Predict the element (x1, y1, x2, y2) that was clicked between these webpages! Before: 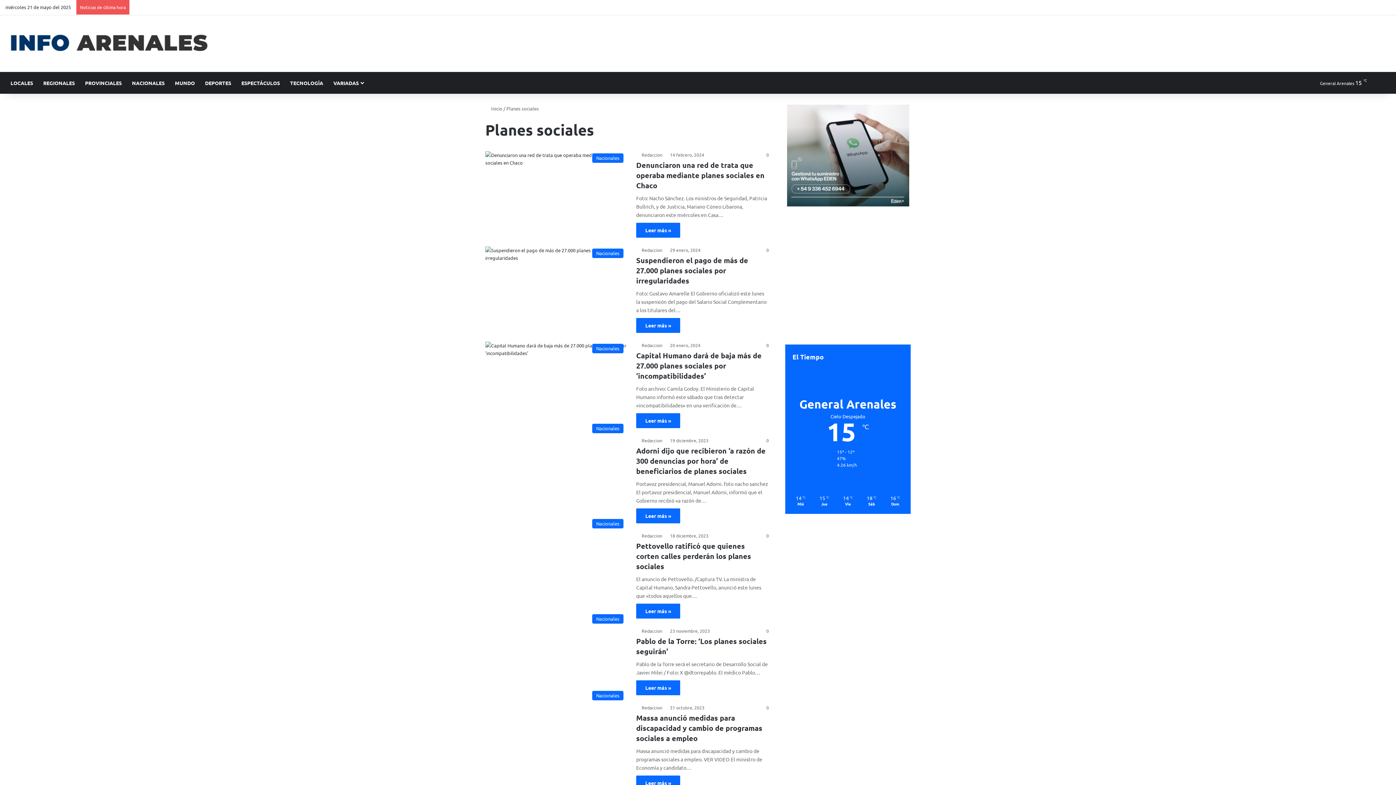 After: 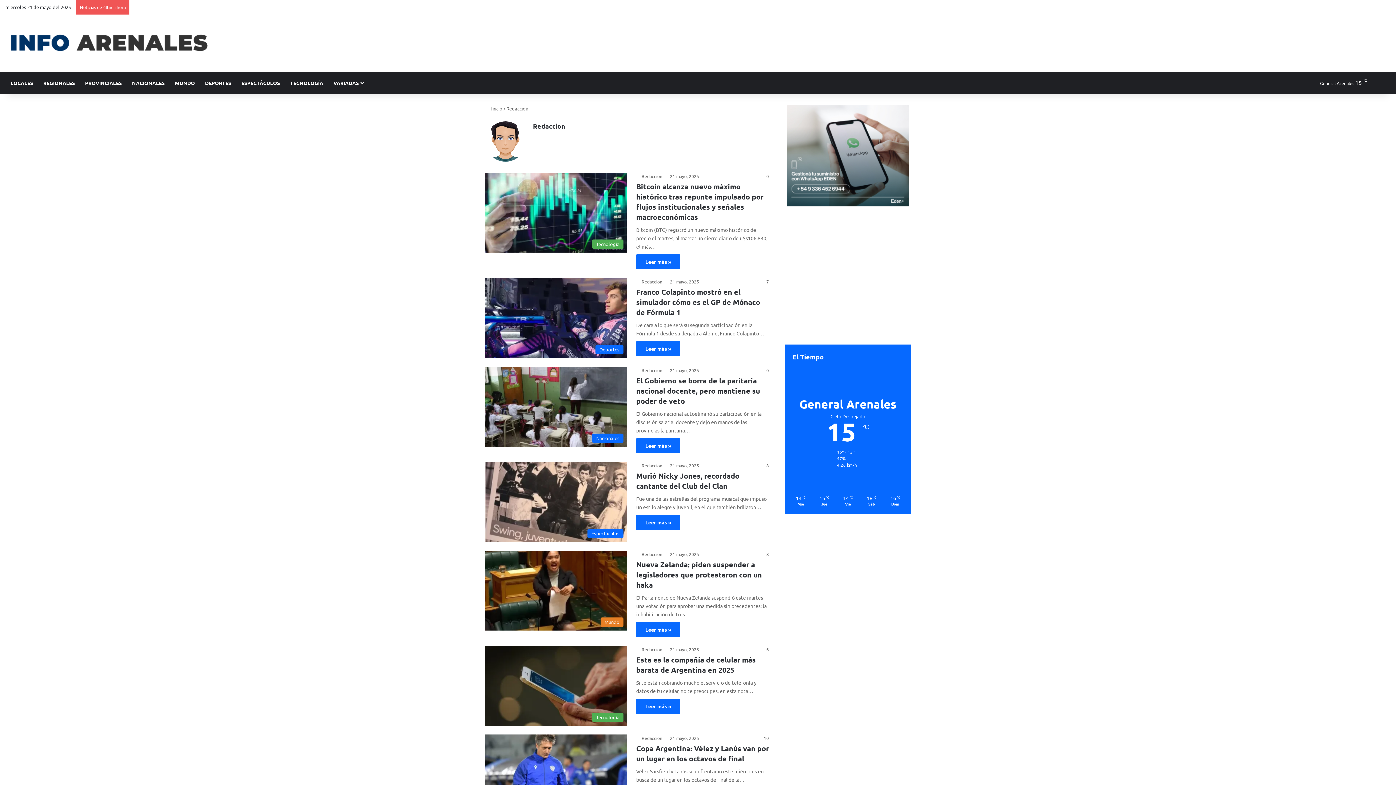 Action: label: Redaccion bbox: (636, 152, 662, 157)